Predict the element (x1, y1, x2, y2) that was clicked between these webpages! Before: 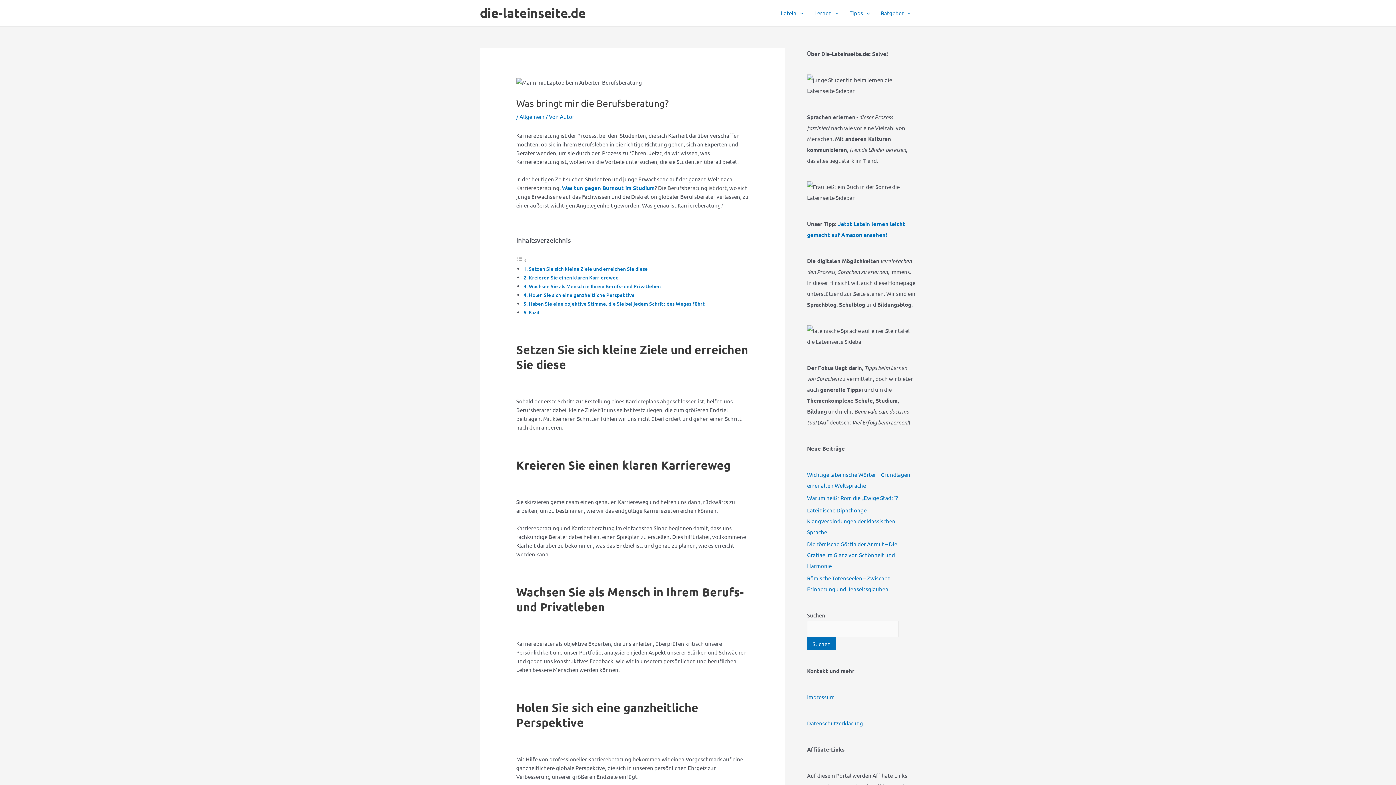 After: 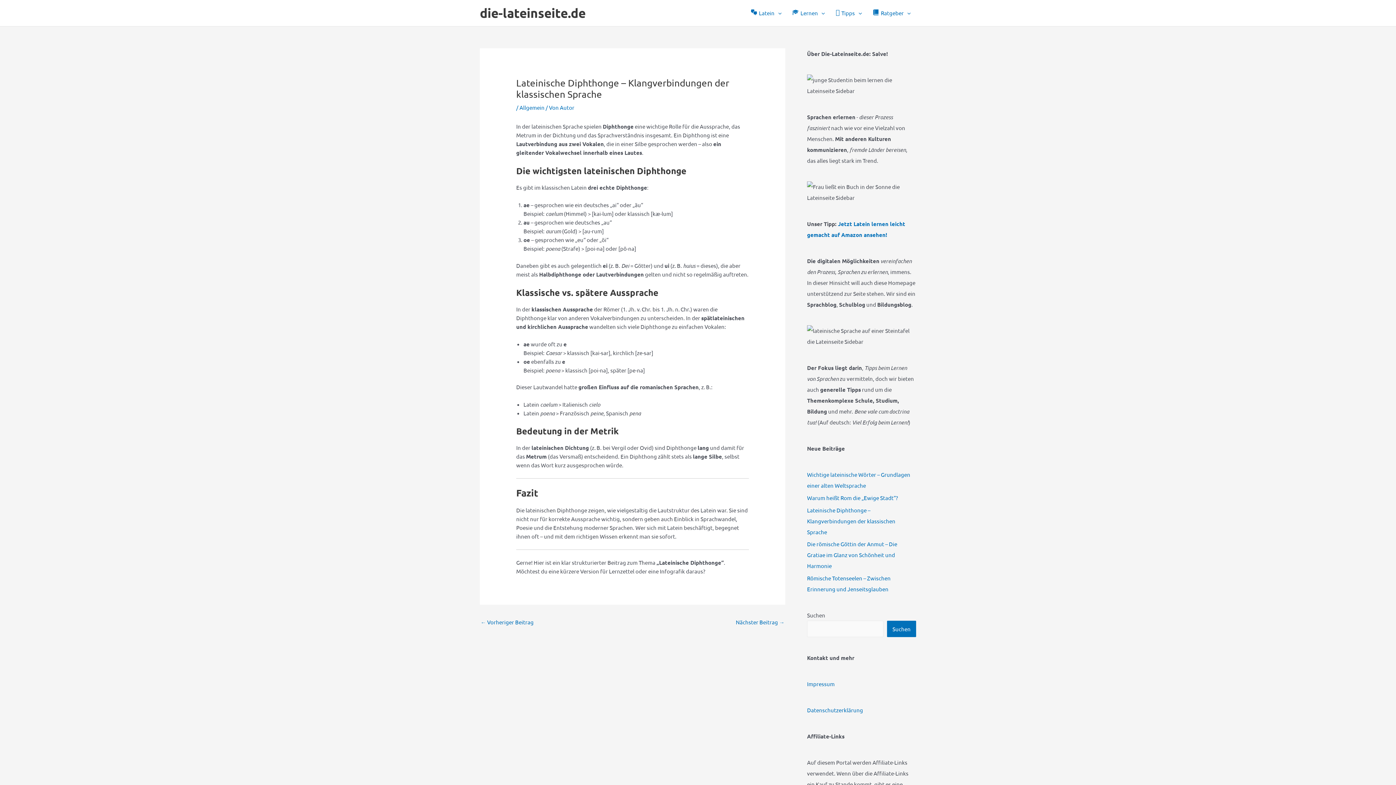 Action: label: Lateinische Diphthonge – Klangverbindungen der klassischen Sprache bbox: (807, 506, 895, 535)